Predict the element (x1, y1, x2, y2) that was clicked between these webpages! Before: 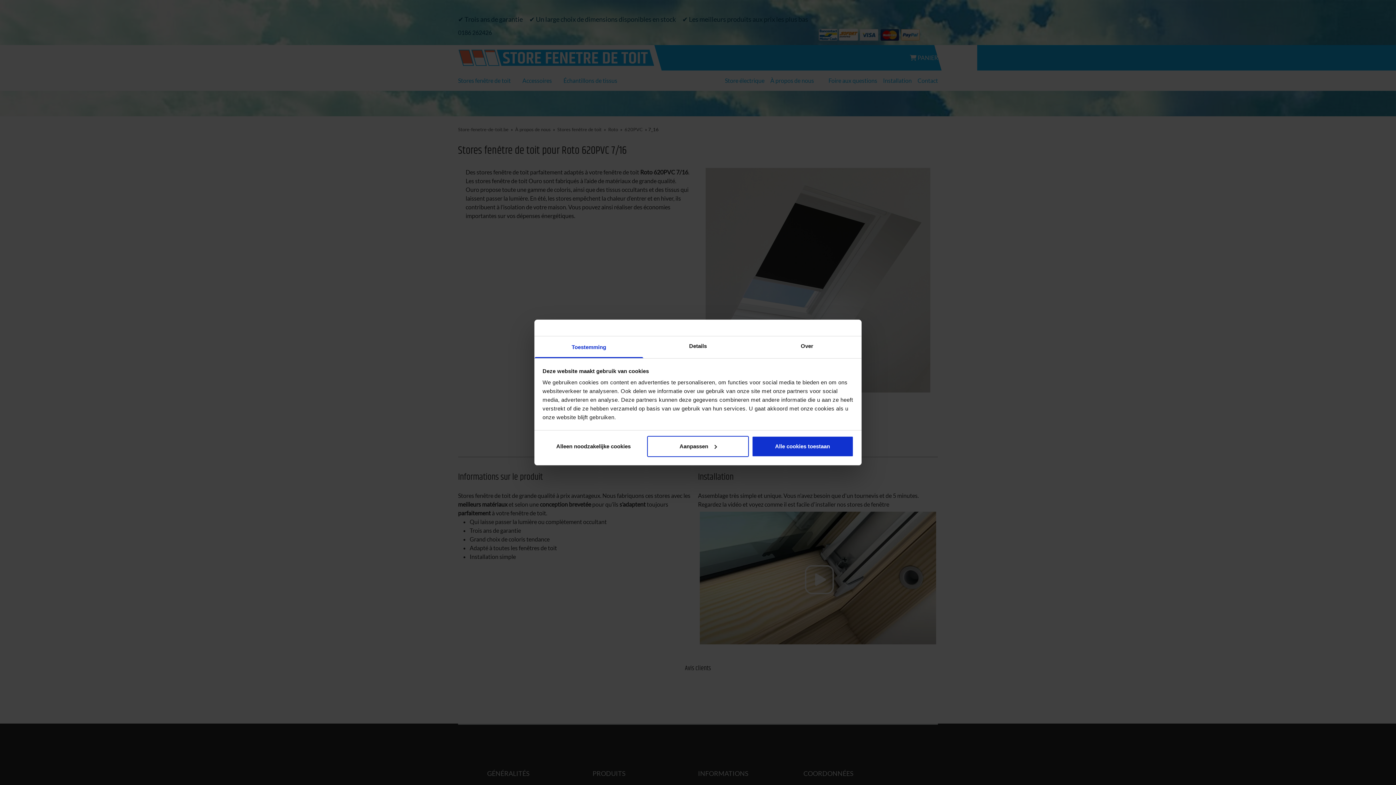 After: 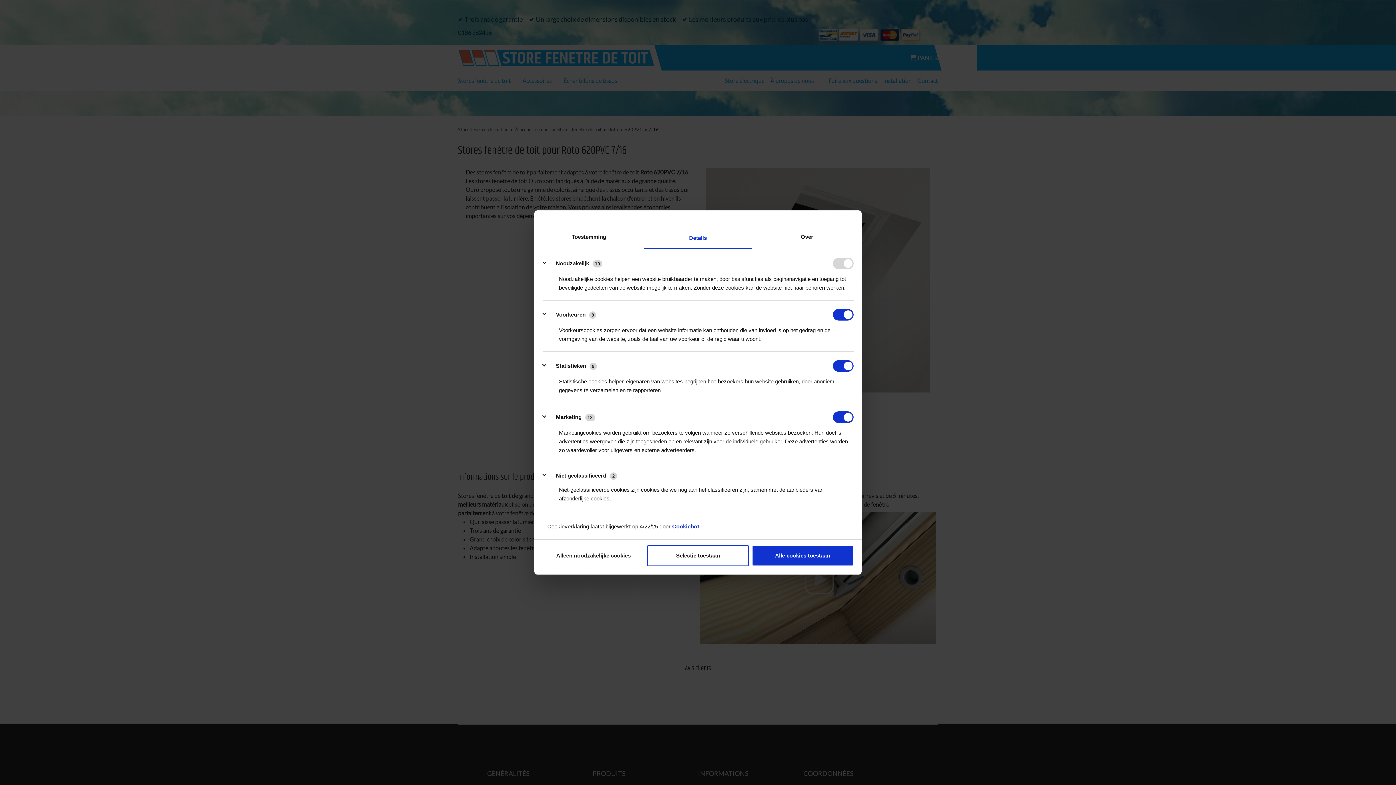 Action: label: Aanpassen bbox: (647, 436, 749, 457)